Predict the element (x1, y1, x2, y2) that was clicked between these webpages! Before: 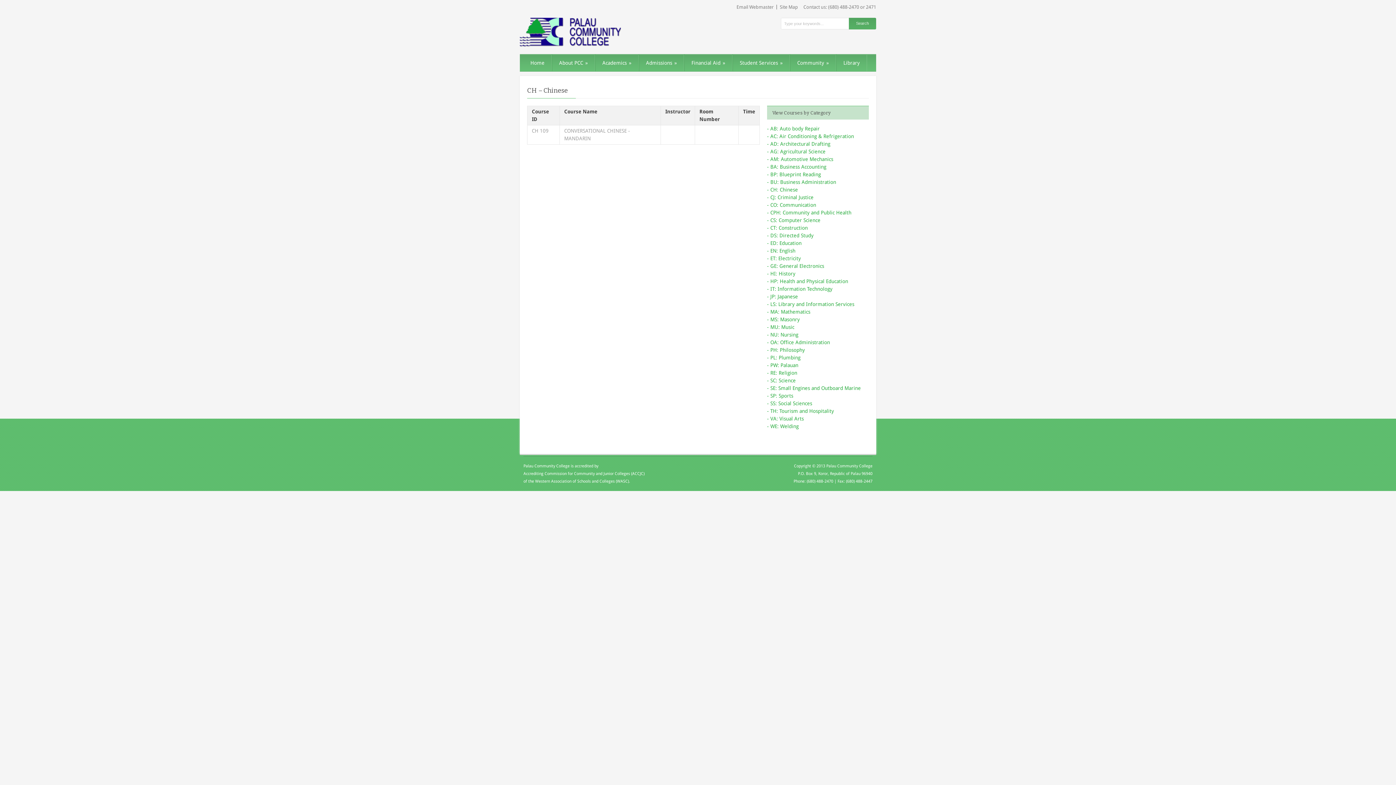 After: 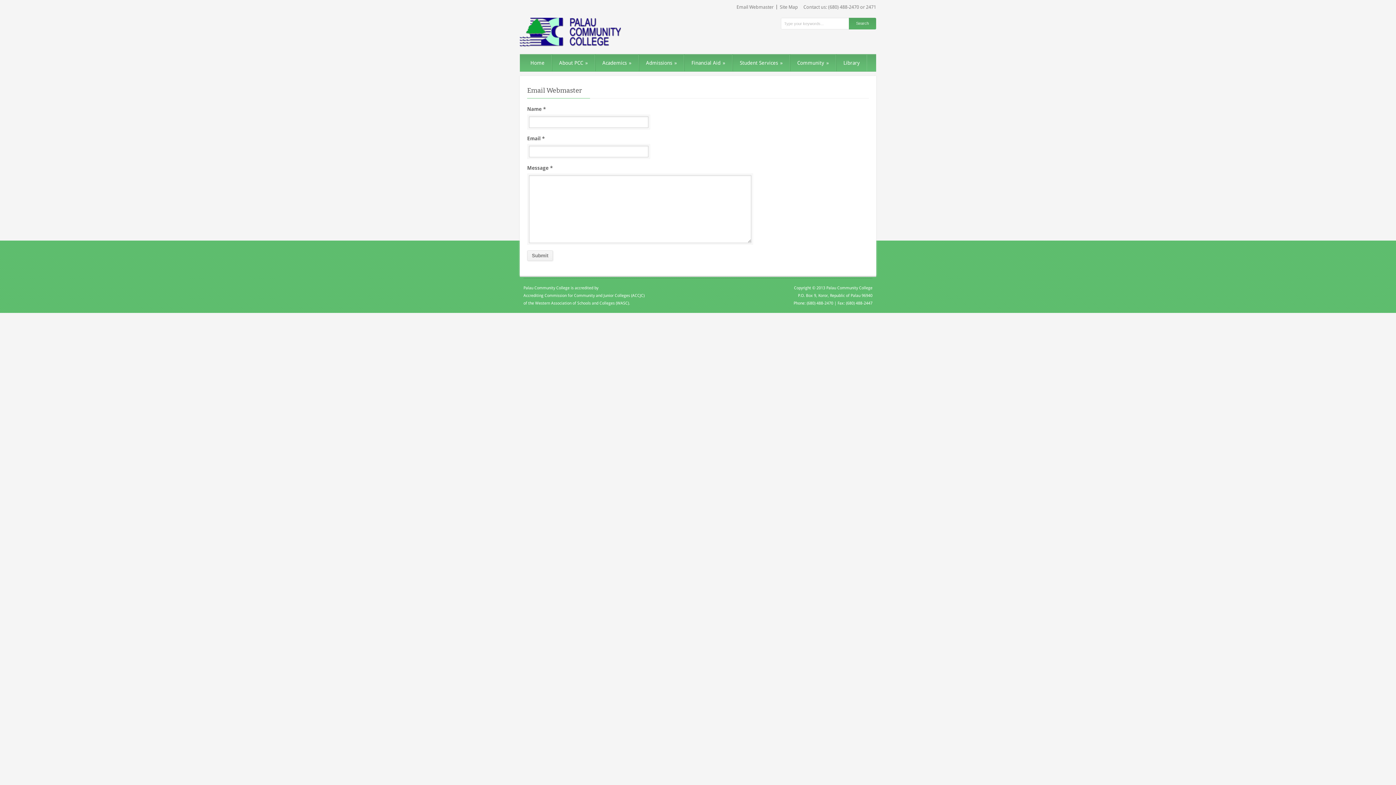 Action: bbox: (736, 4, 777, 9) label: Email Webmaster